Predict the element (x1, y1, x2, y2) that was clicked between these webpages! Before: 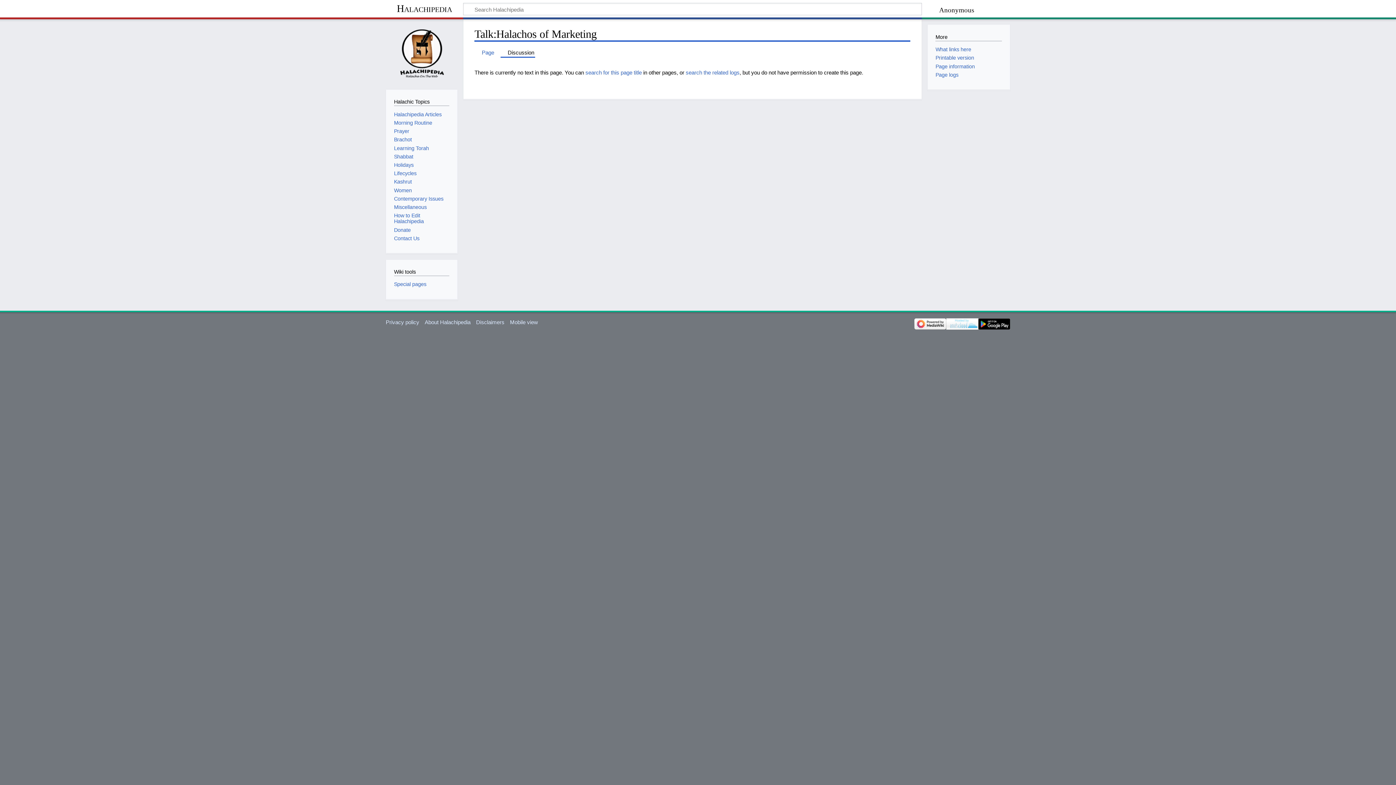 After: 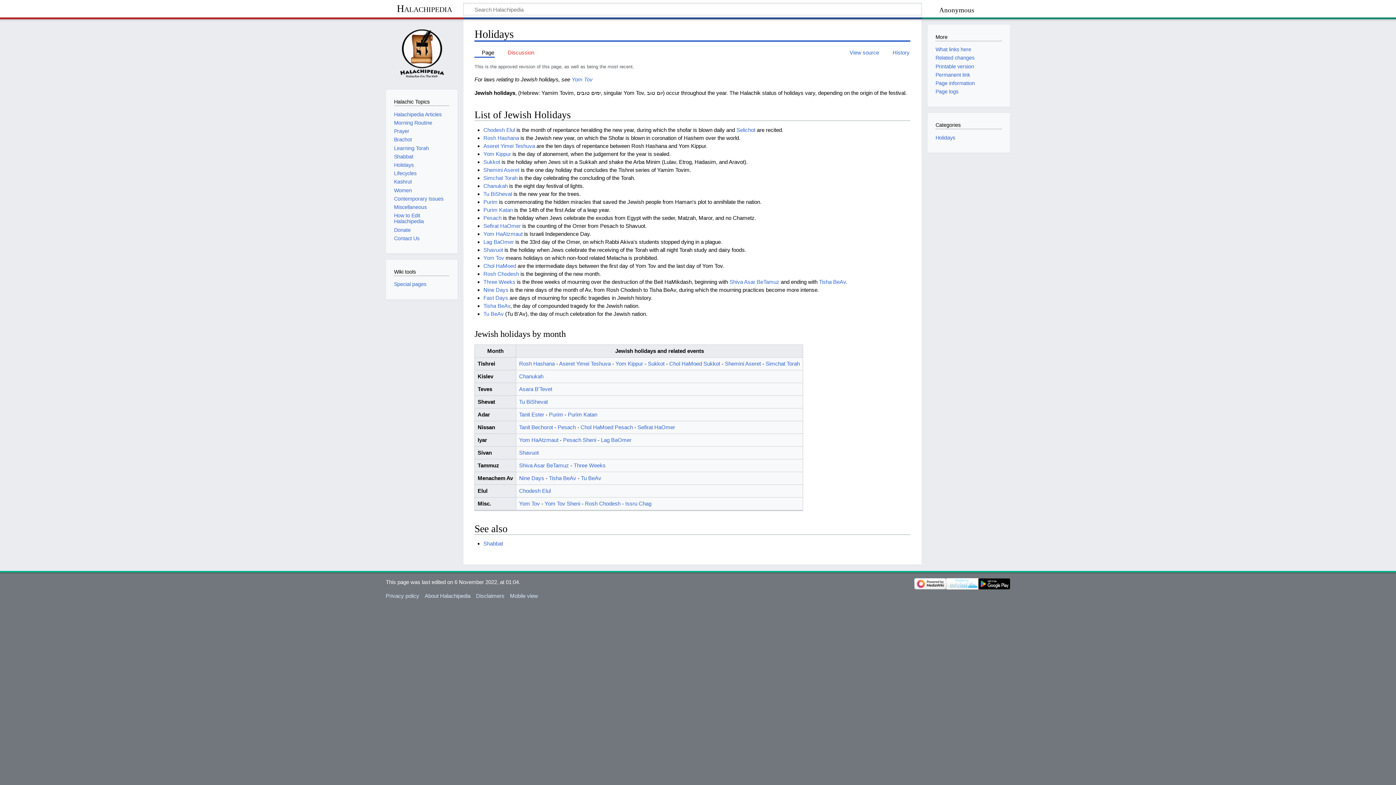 Action: bbox: (394, 162, 413, 168) label: Holidays